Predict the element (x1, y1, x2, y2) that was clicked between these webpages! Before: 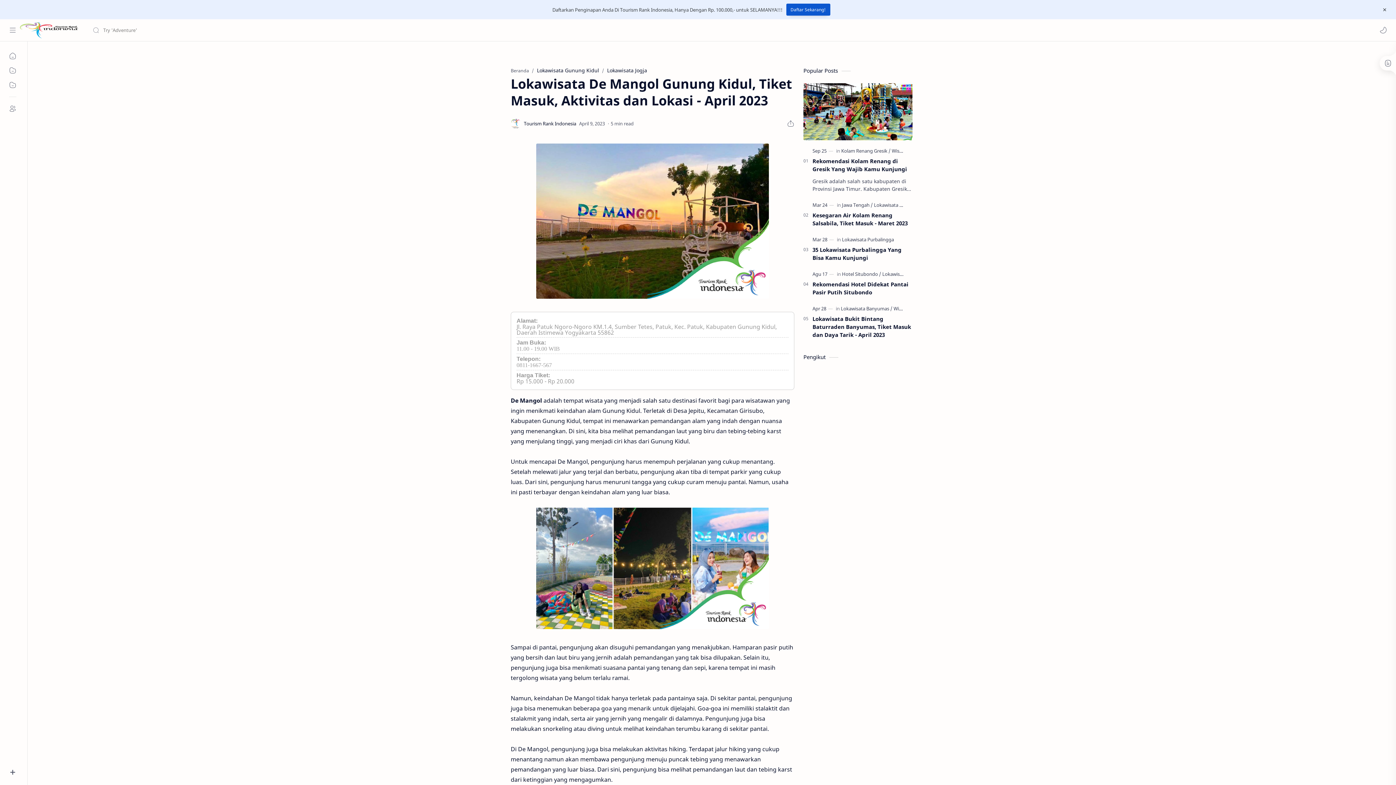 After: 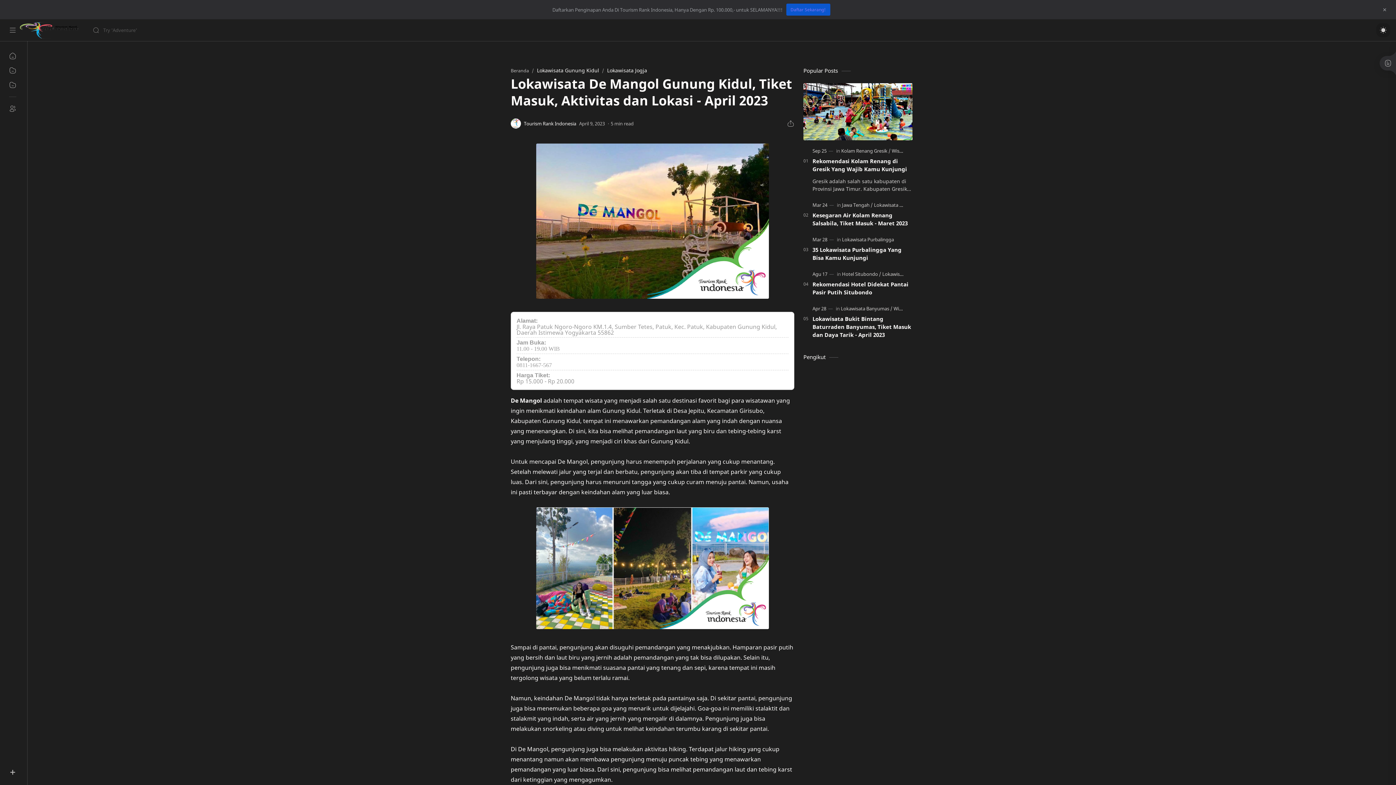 Action: label: Dark bbox: (1378, 24, 1389, 35)